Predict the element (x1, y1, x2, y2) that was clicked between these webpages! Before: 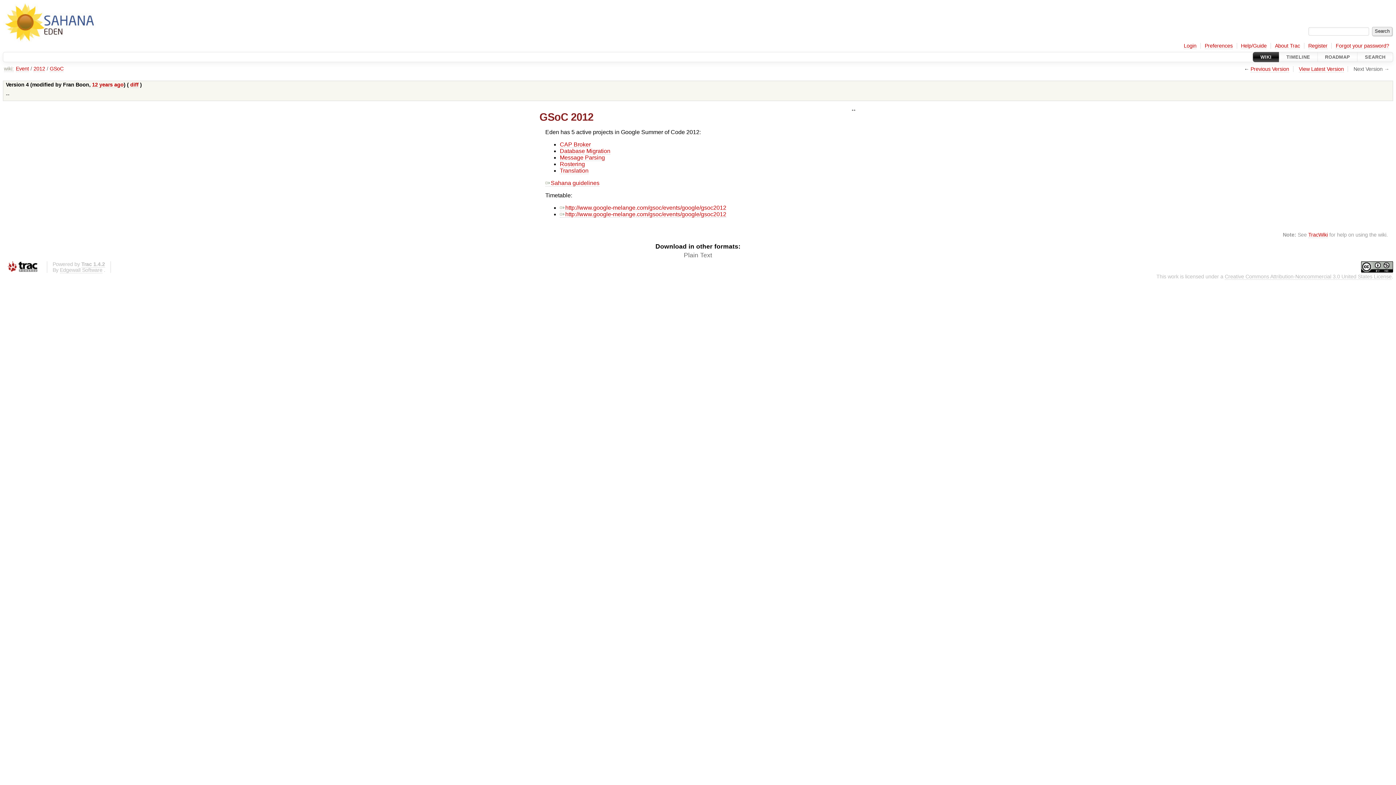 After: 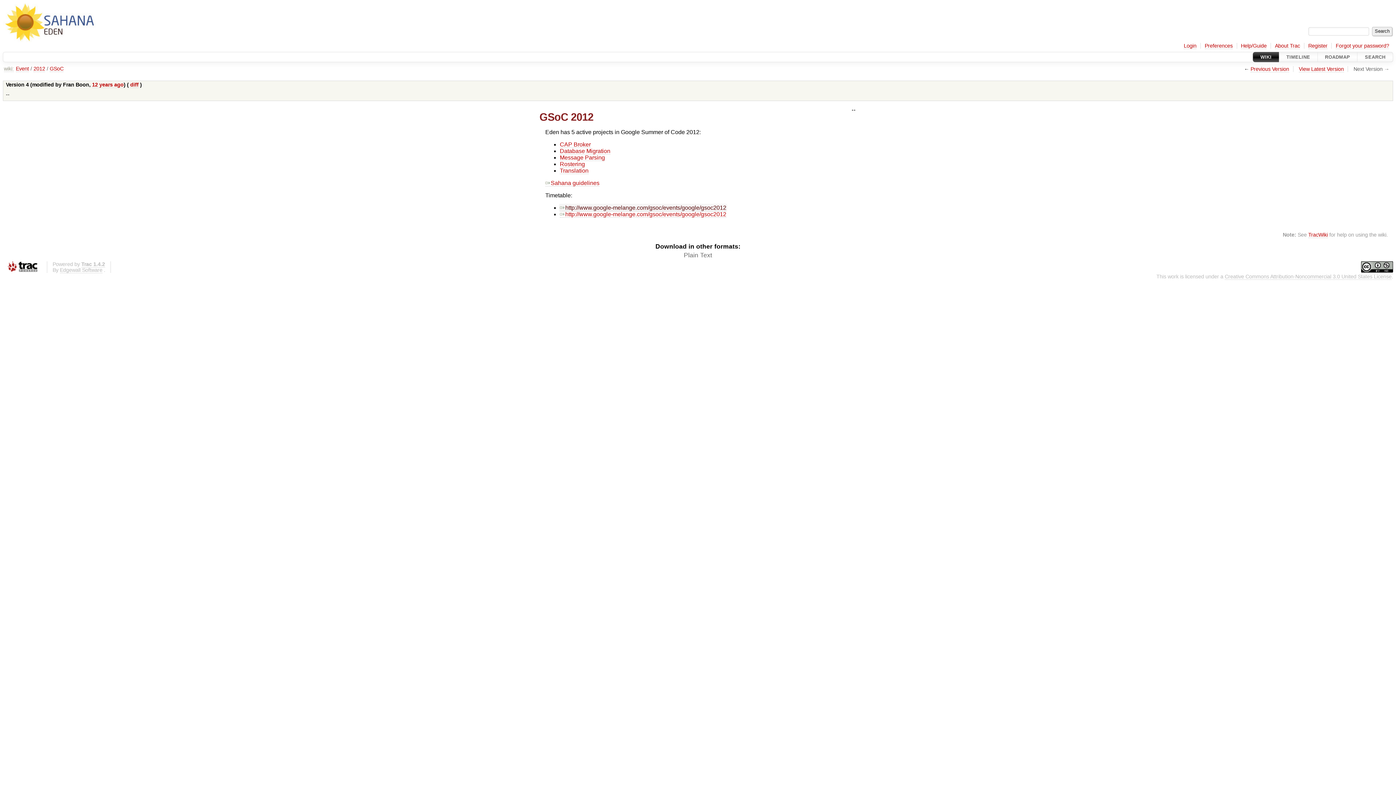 Action: label: ​http://www.google-melange.com/gsoc/events/google/gsoc2012 bbox: (560, 204, 726, 211)